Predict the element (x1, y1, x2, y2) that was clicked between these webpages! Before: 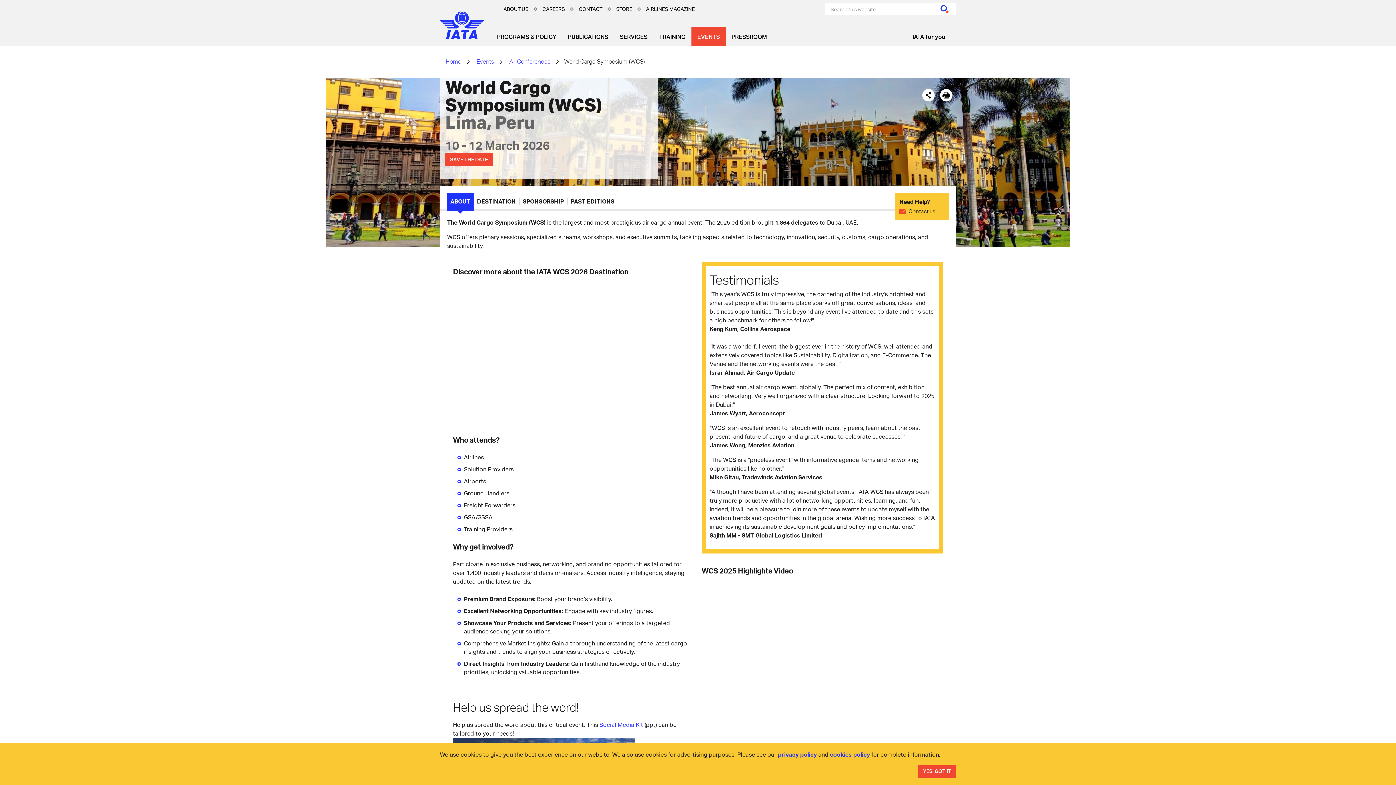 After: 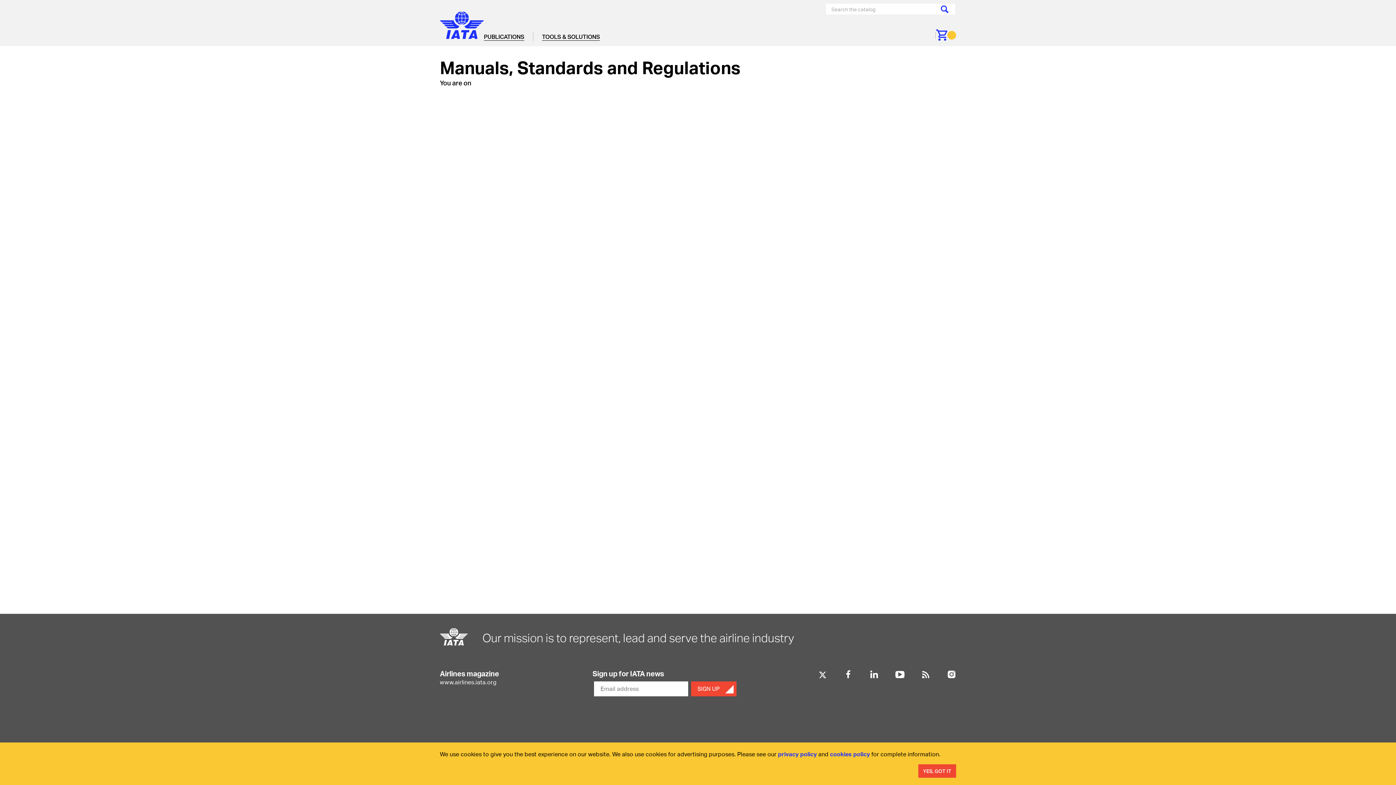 Action: bbox: (611, 5, 637, 12) label: STORE